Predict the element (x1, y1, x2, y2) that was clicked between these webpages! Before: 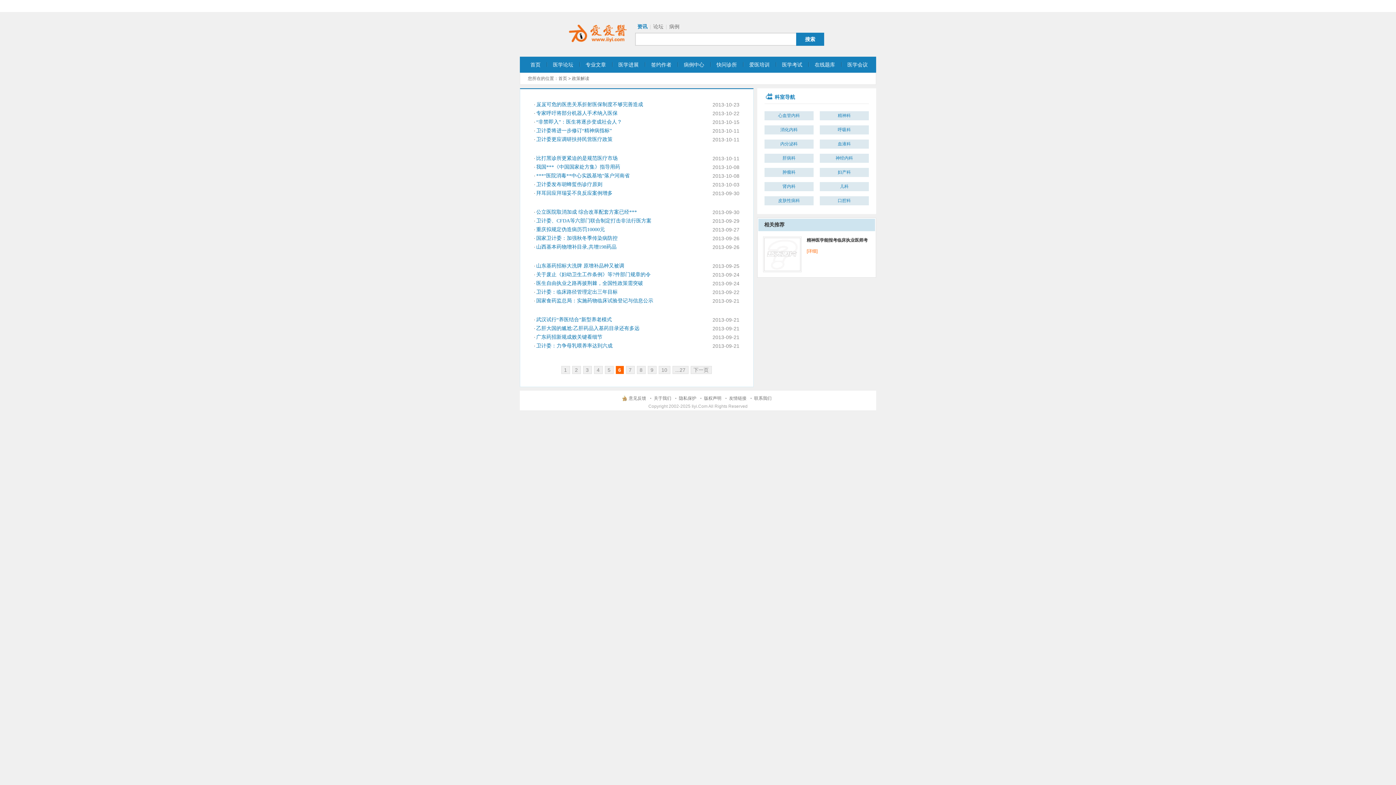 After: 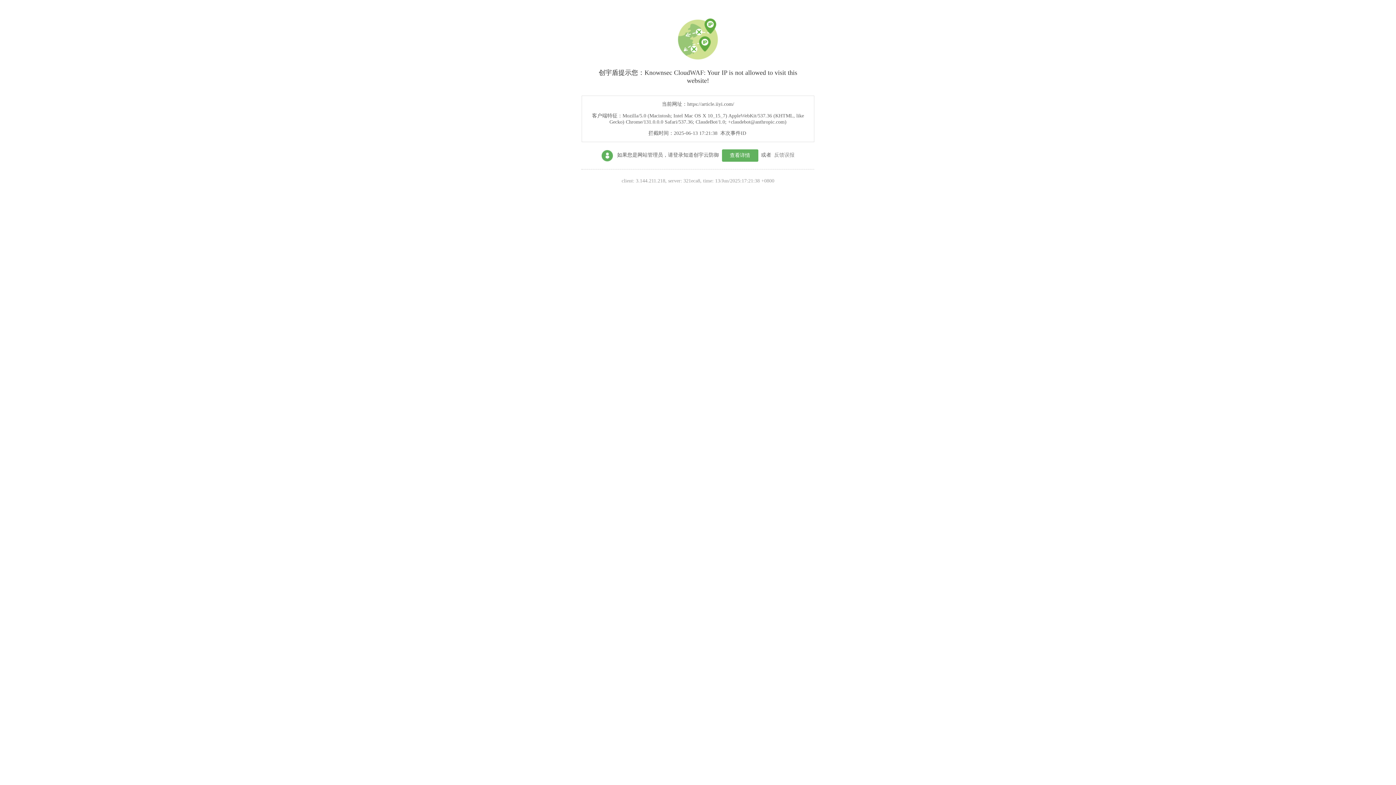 Action: bbox: (579, 56, 612, 72) label: 专业文章